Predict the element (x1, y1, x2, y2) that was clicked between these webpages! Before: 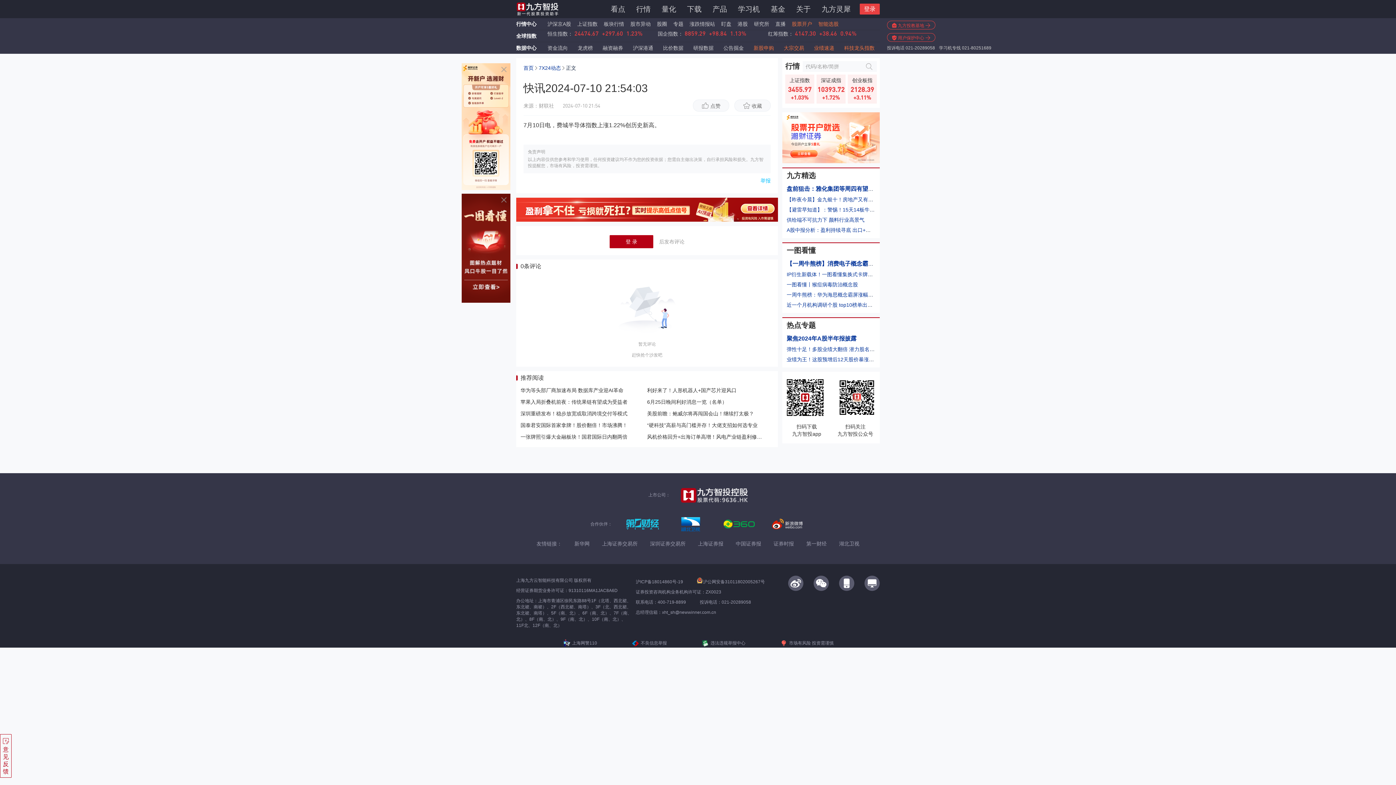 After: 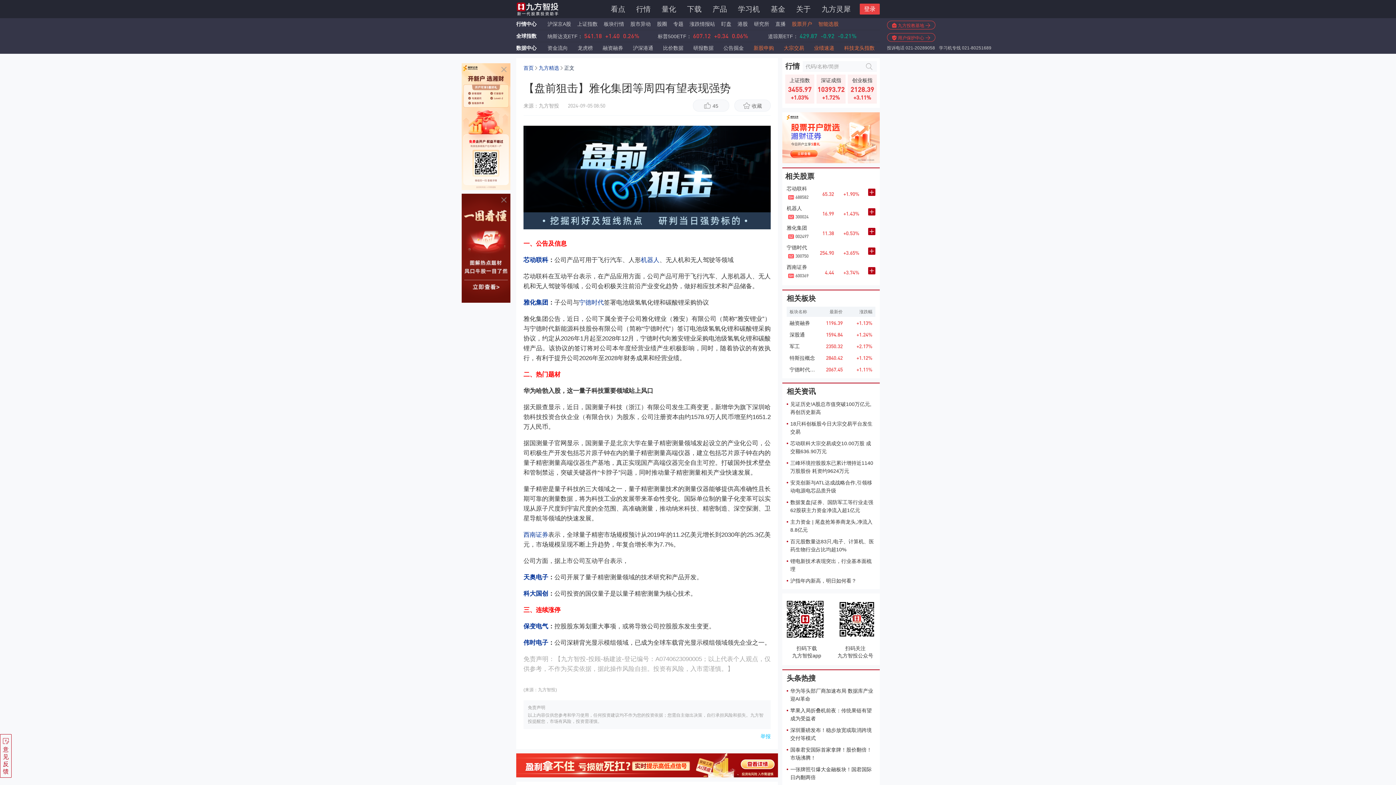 Action: bbox: (786, 185, 891, 192) label: 盘前狙击：雅化集团等周四有望表现强势